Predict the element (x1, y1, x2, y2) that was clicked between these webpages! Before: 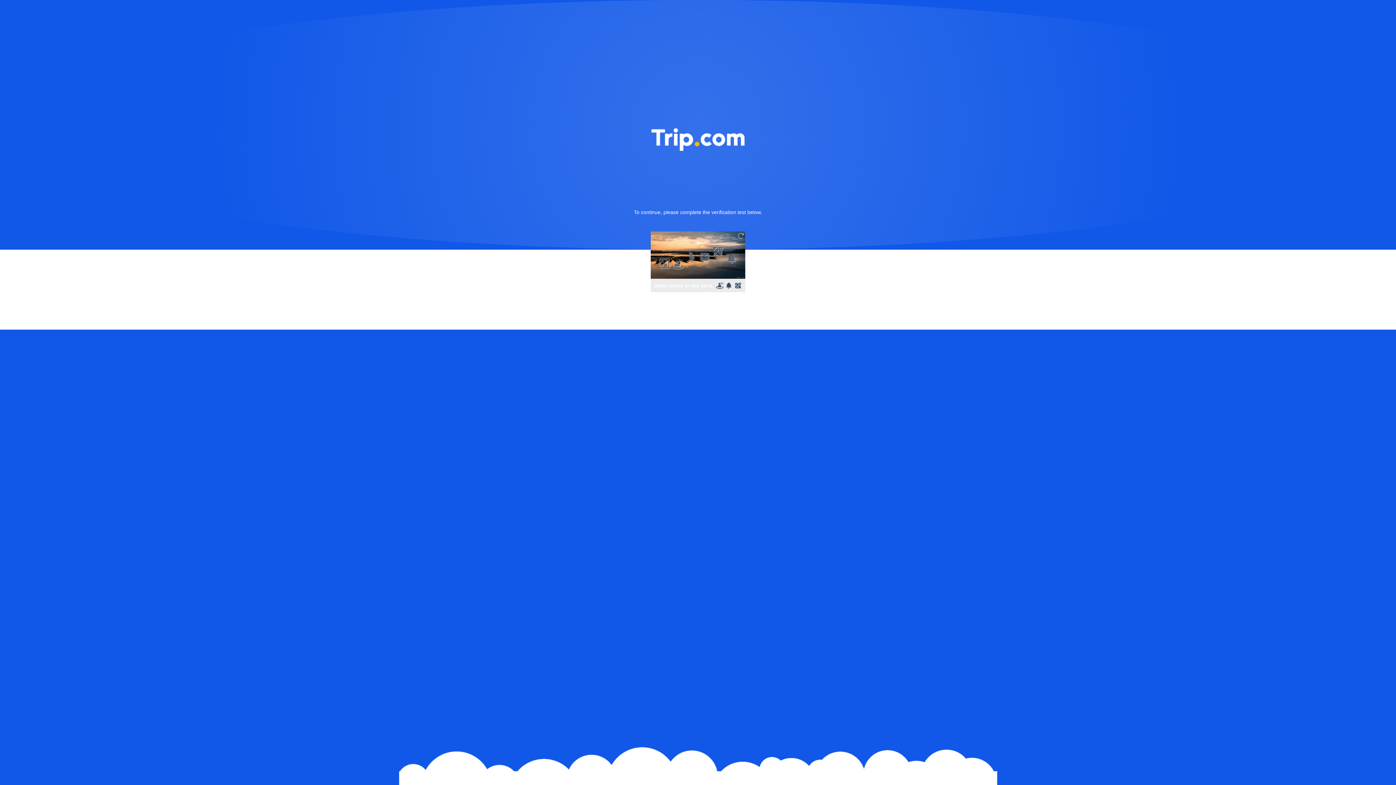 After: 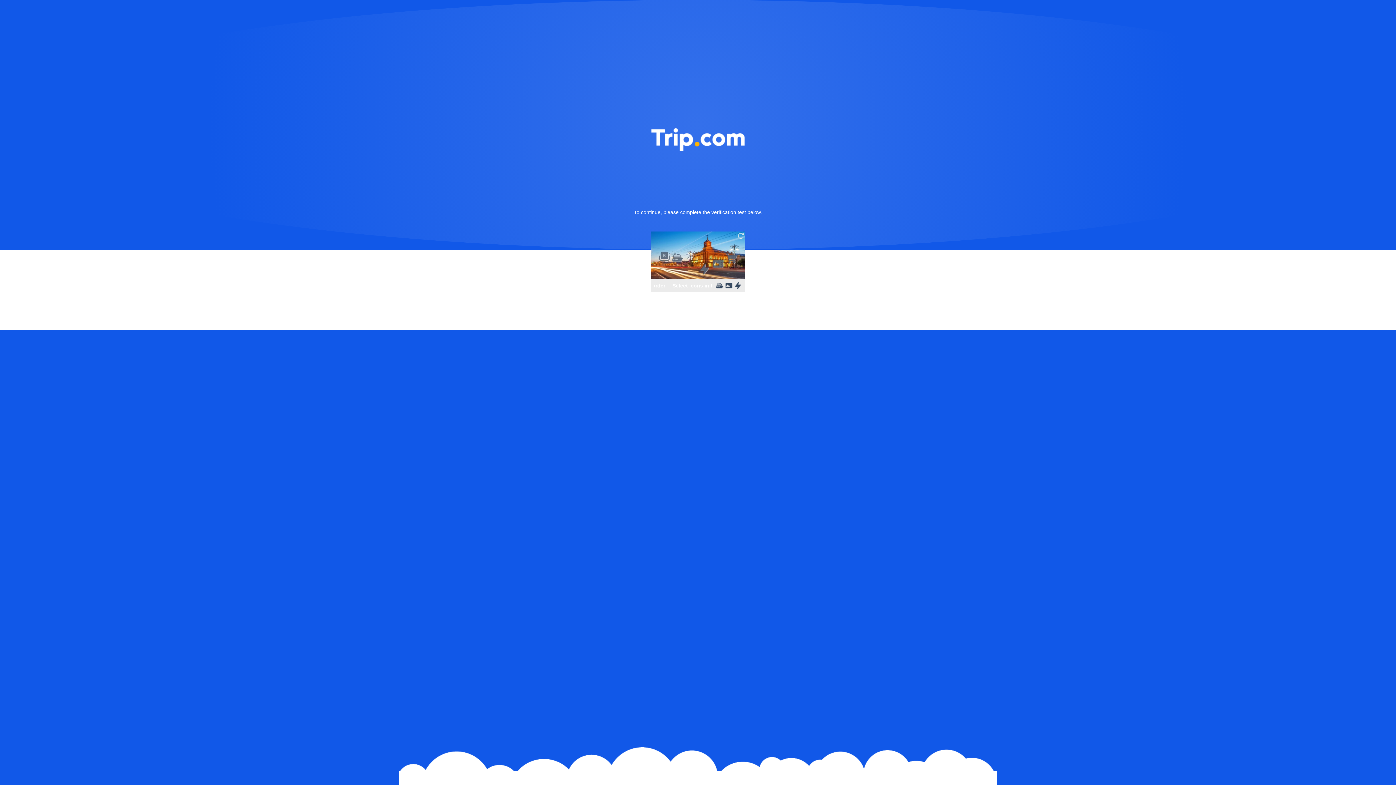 Action: bbox: (736, 231, 745, 240)